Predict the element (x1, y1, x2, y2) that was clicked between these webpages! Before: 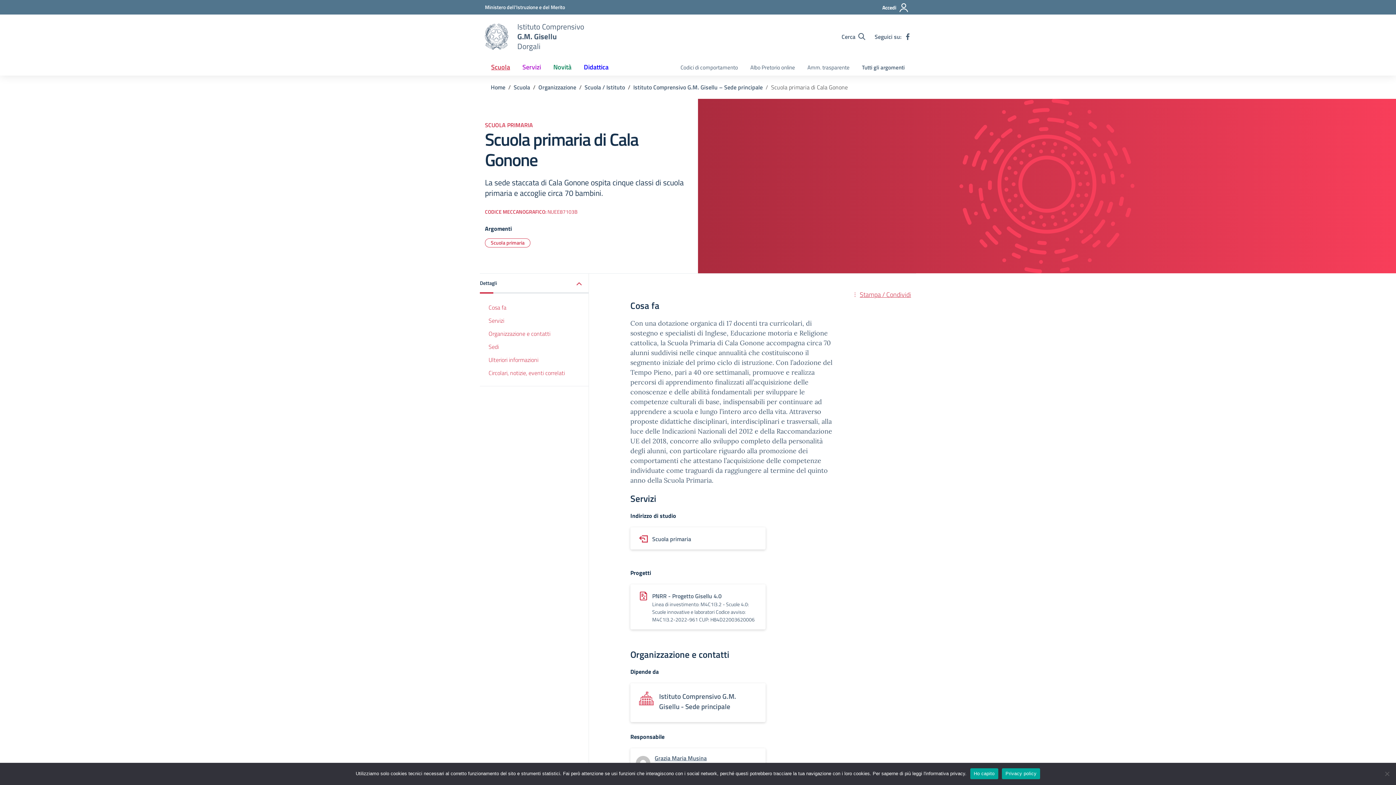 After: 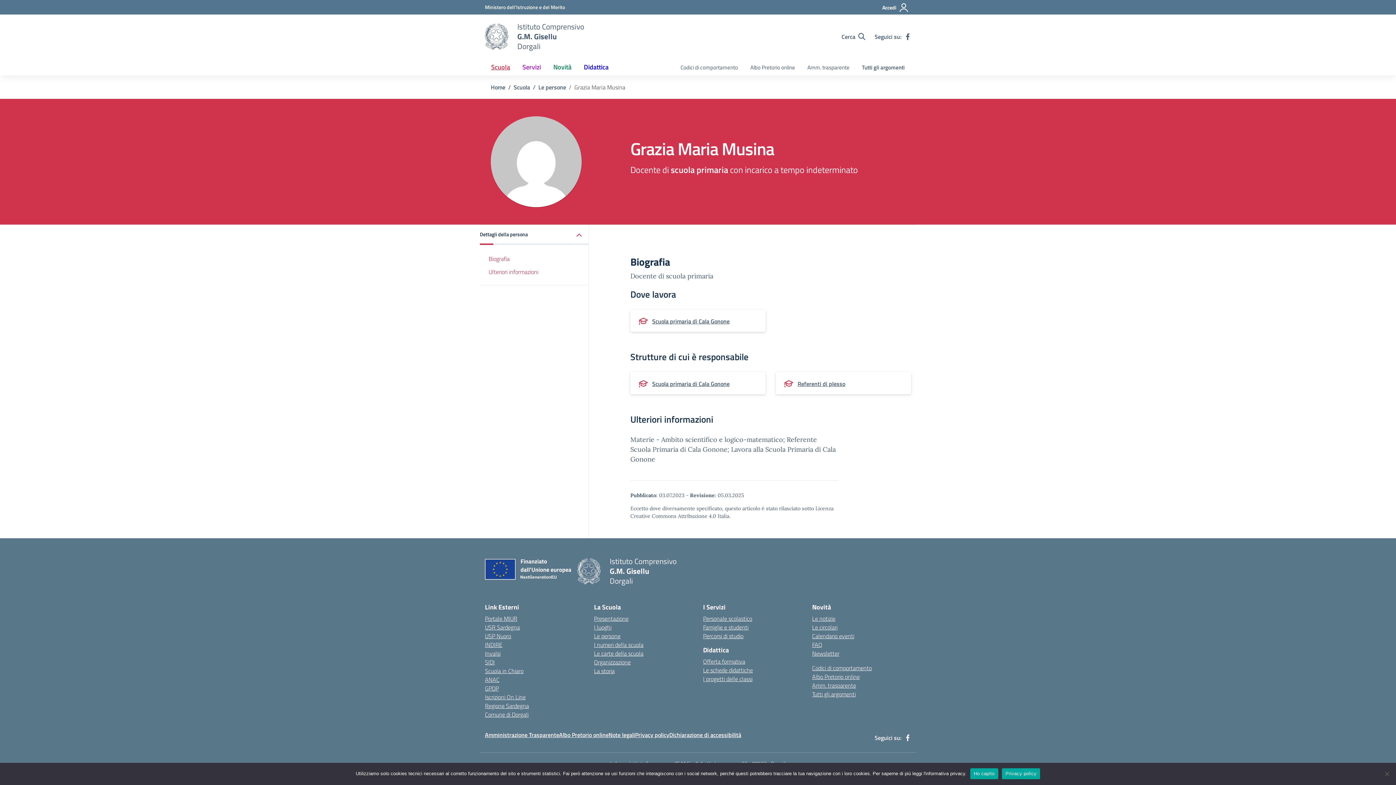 Action: bbox: (654, 754, 706, 762) label: vai alla pagina di Grazia Maria Musina